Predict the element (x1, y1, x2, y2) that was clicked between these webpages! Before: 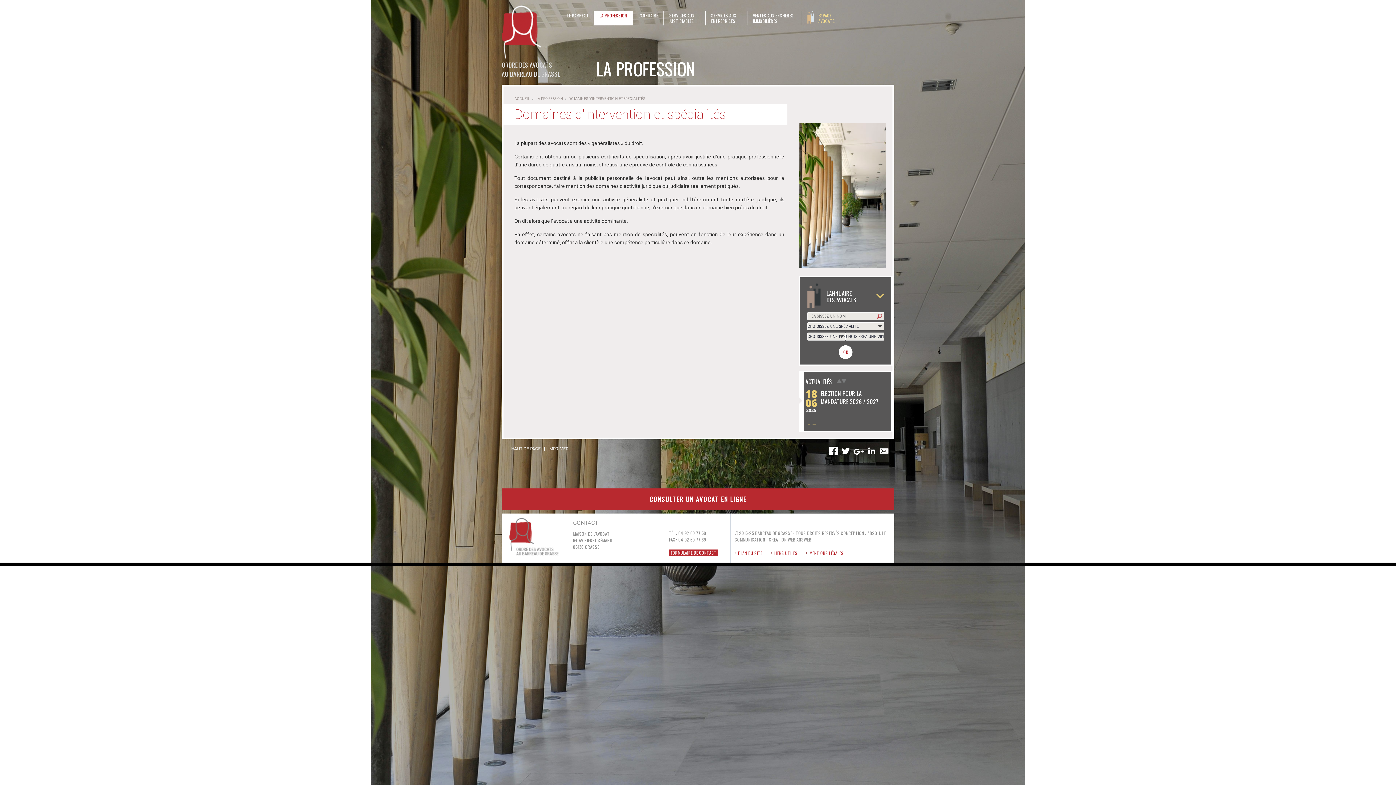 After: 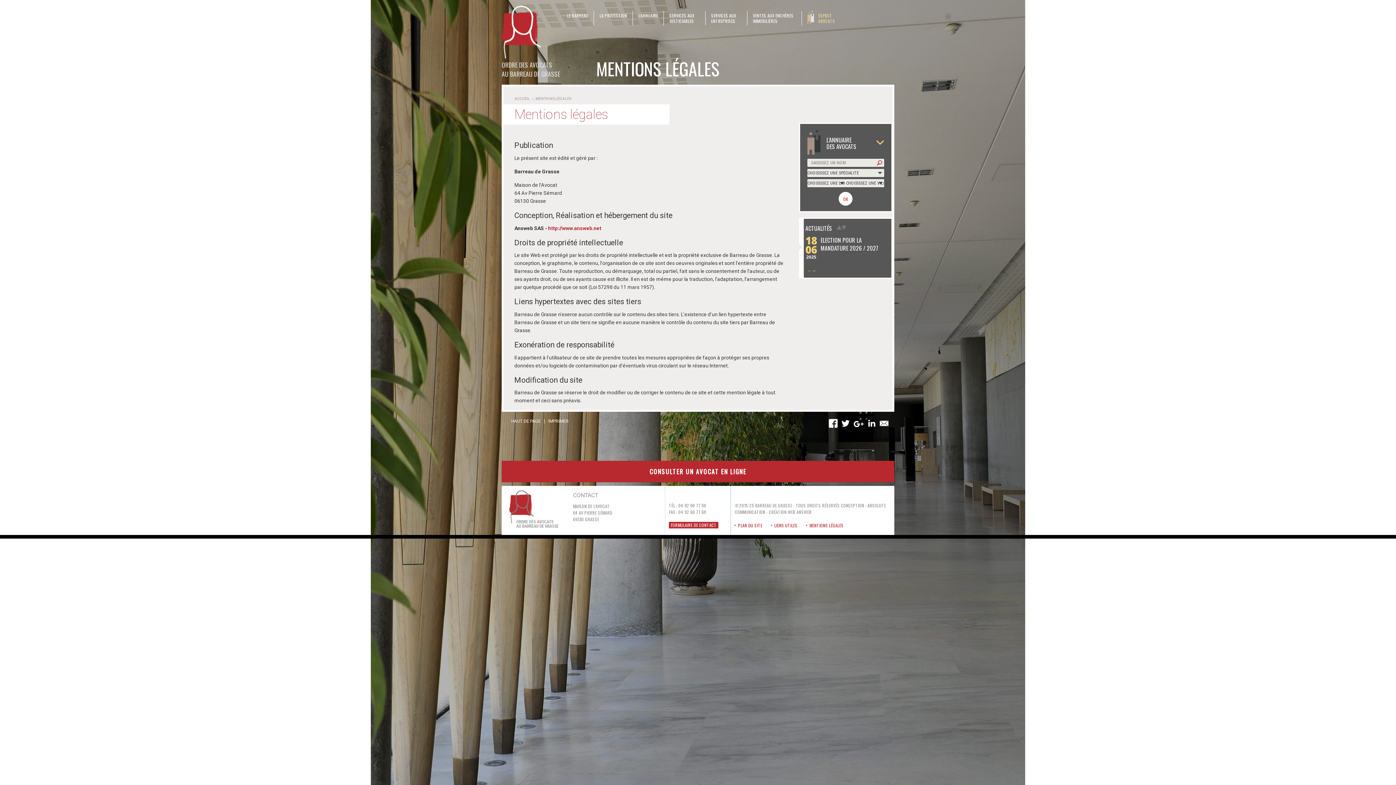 Action: label: MENTIONS LÉGALES bbox: (809, 549, 843, 556)